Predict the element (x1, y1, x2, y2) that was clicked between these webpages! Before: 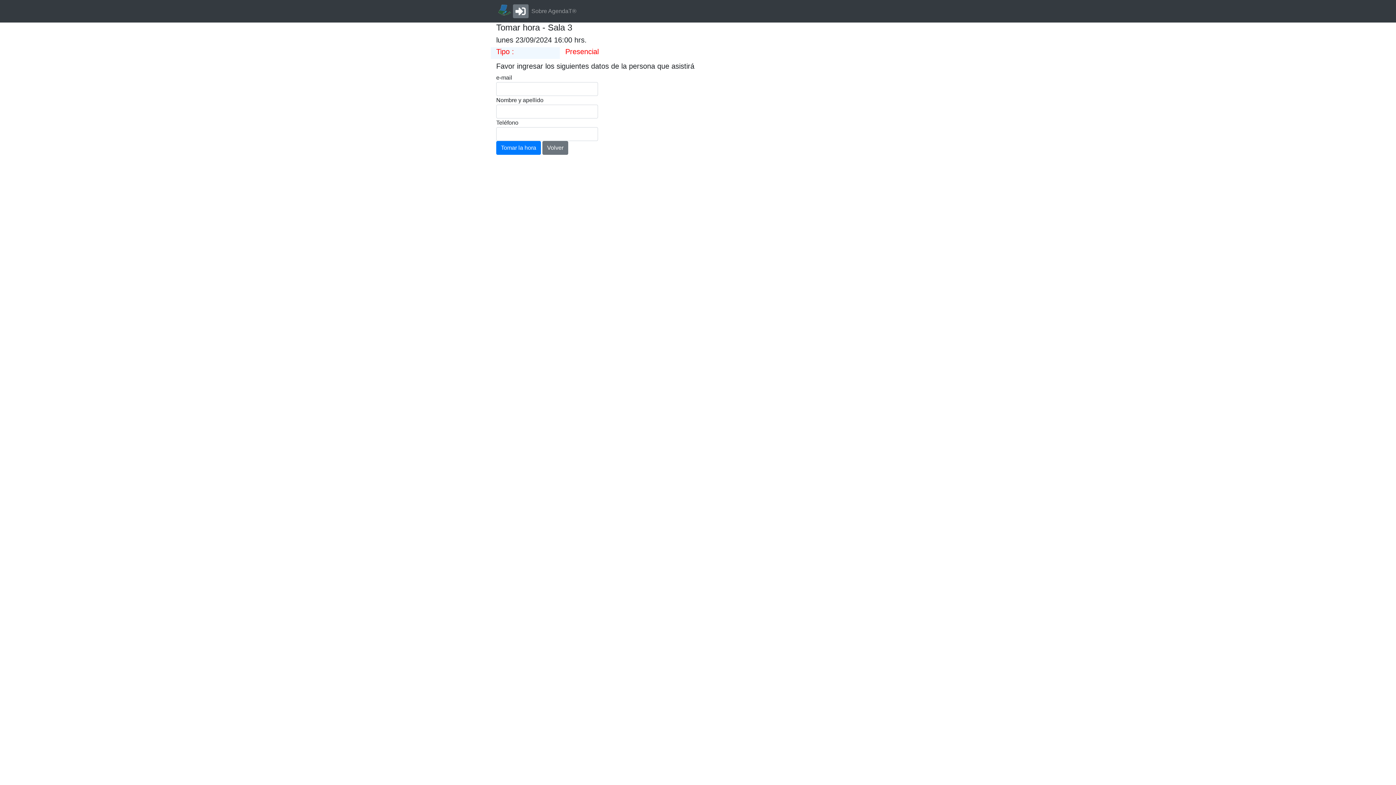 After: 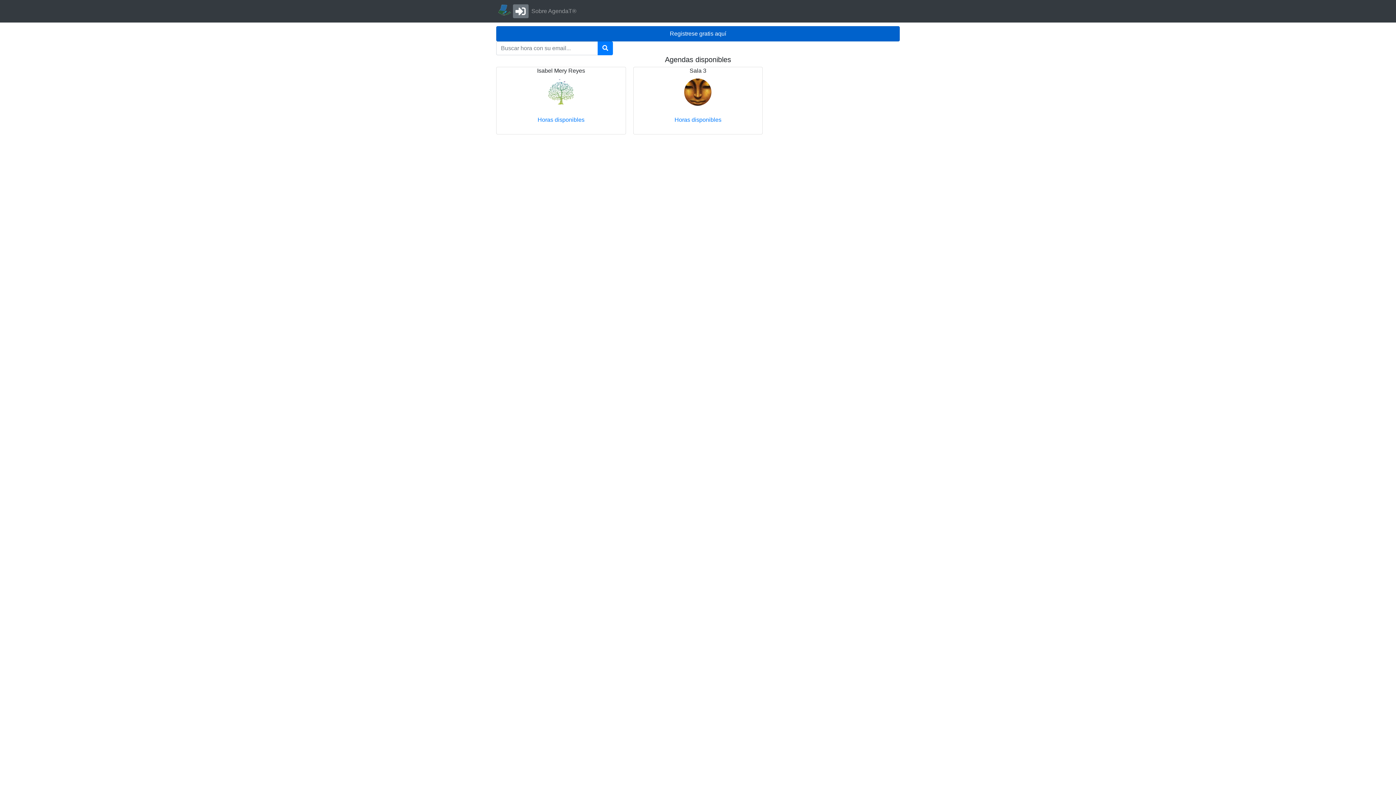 Action: bbox: (498, 2, 511, 19)